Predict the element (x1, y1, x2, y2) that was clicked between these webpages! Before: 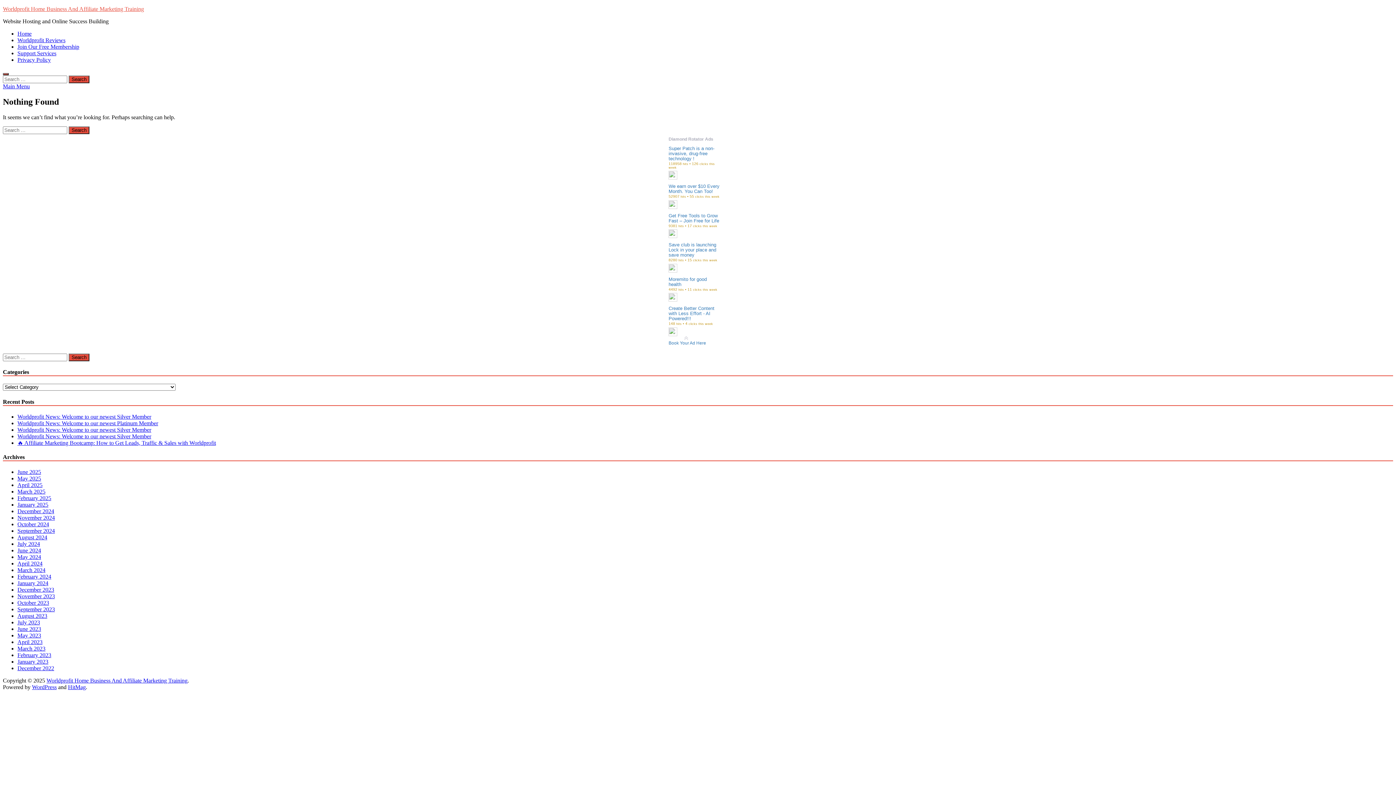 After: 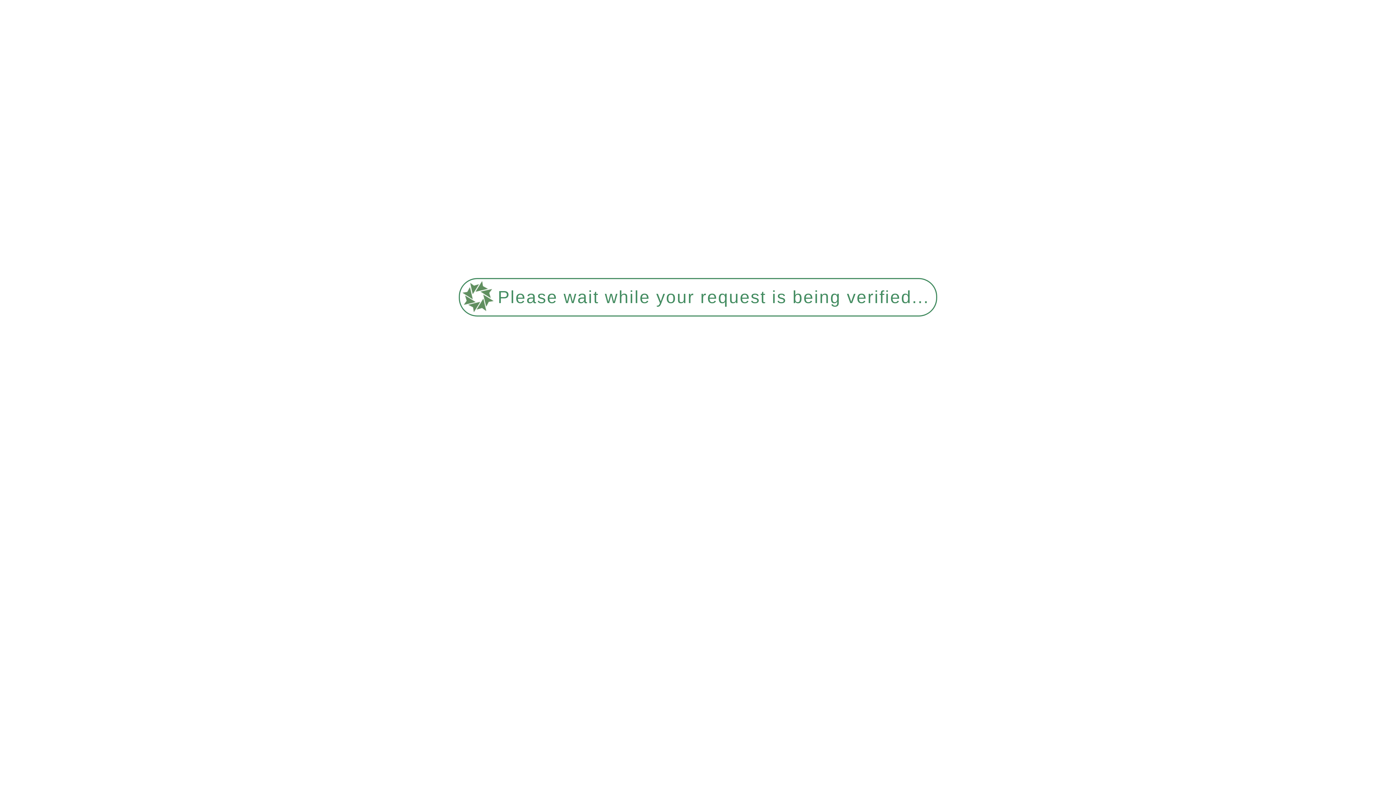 Action: label: Worldprofit Home Business And Affiliate Marketing Training bbox: (2, 5, 144, 12)